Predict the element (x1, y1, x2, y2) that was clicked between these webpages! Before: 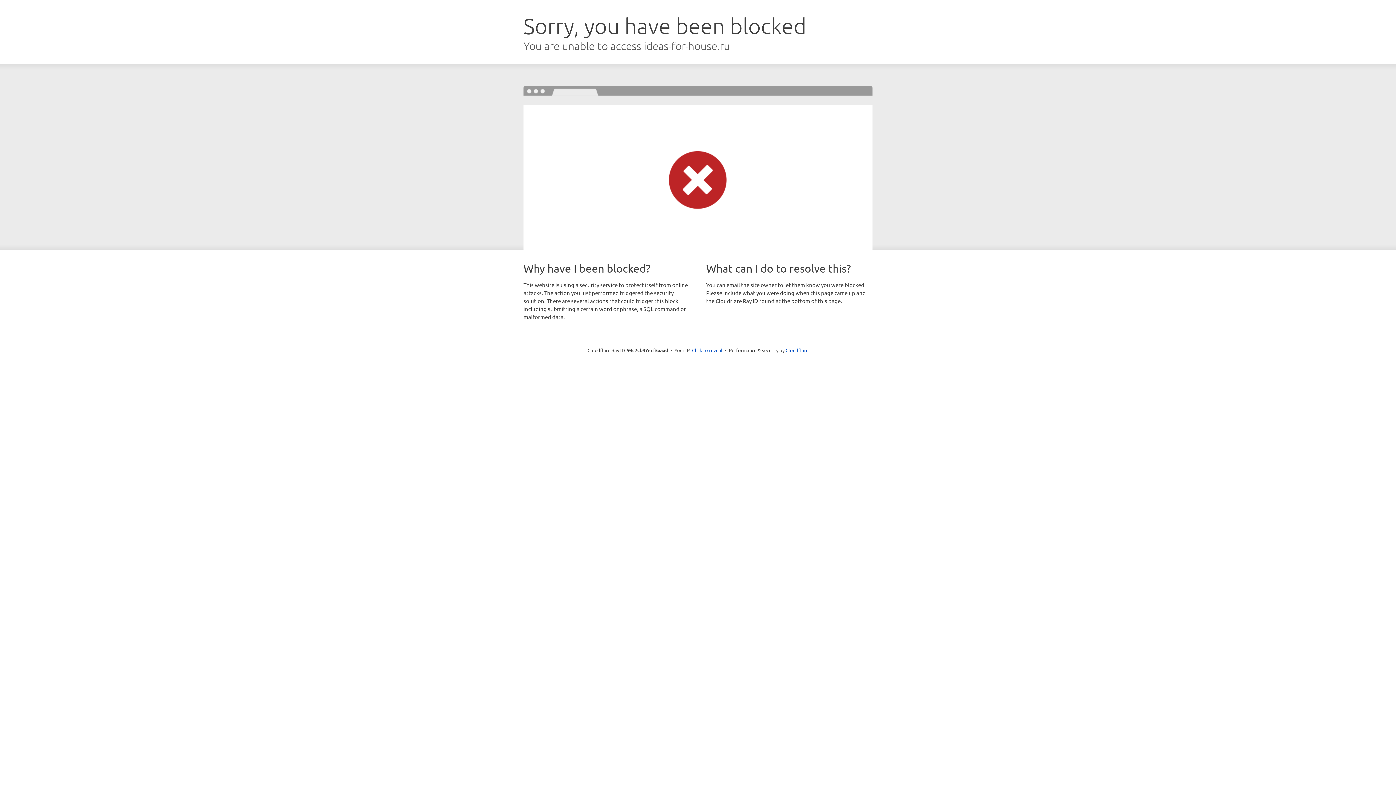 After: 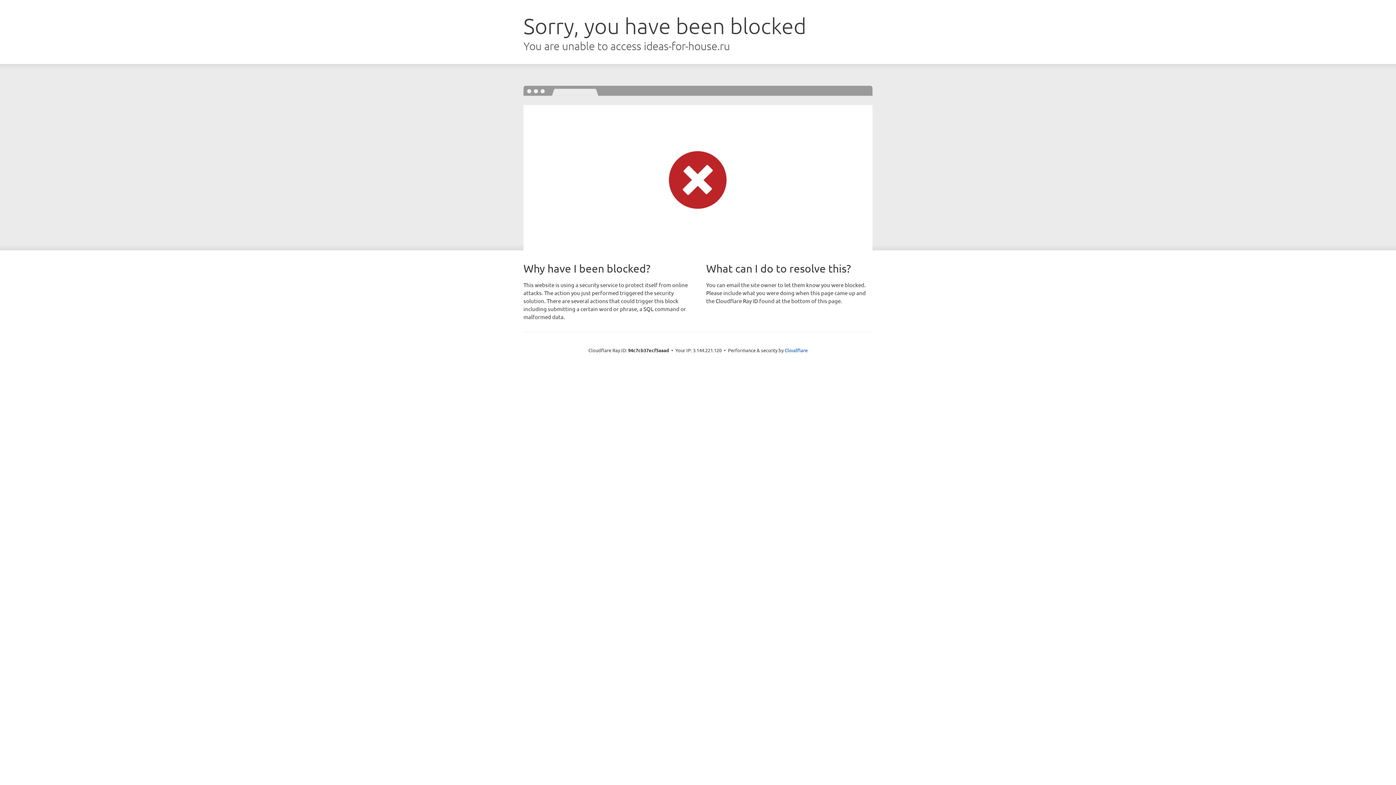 Action: bbox: (692, 346, 722, 353) label: Click to reveal